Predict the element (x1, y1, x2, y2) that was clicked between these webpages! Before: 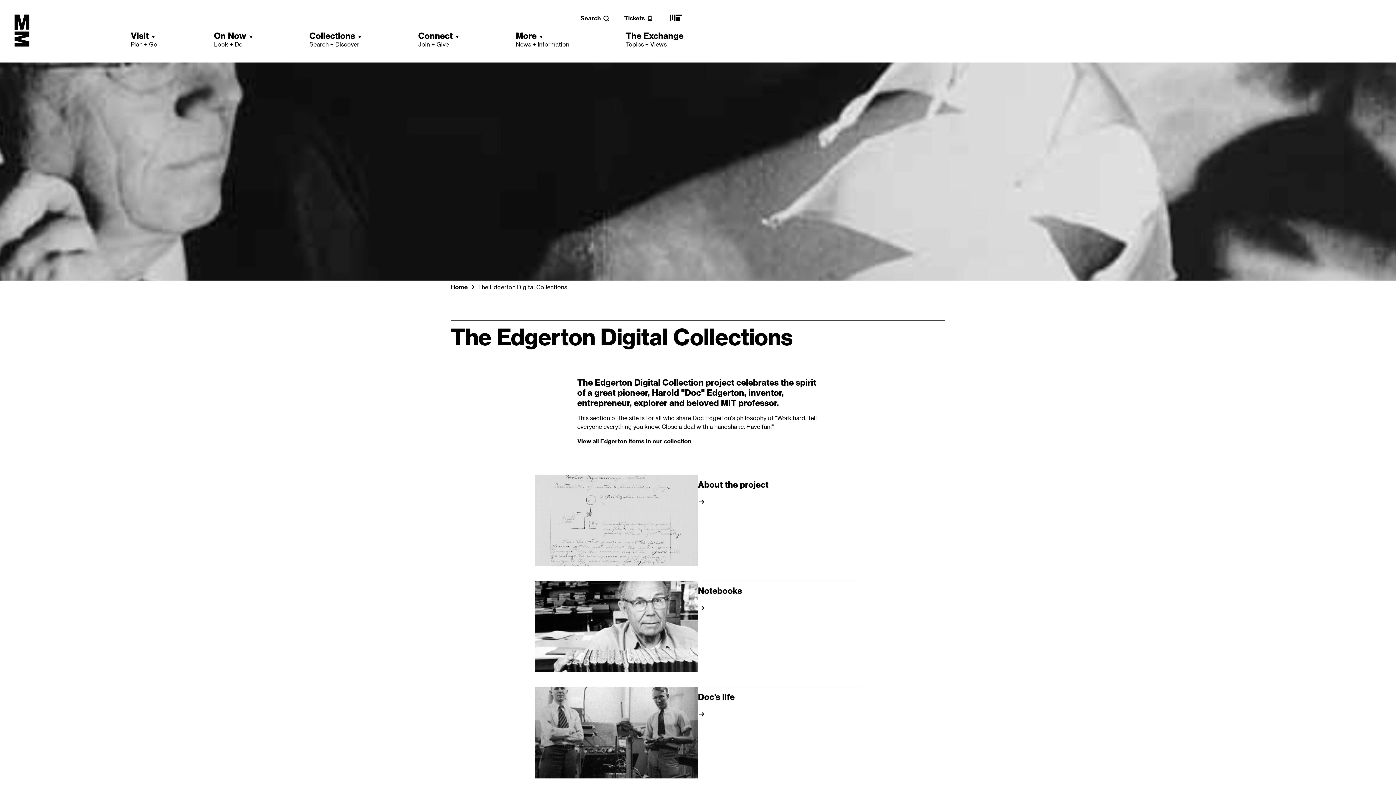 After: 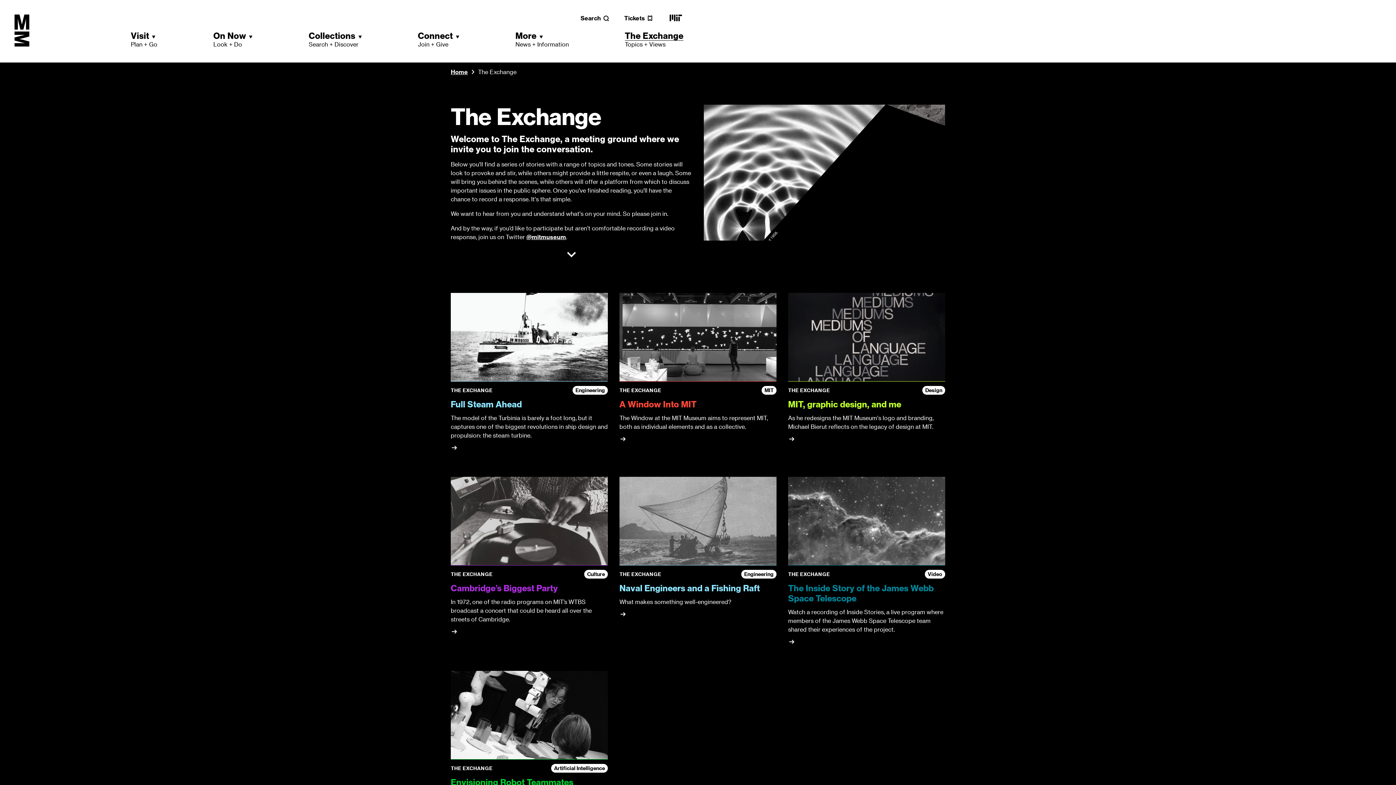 Action: label: The Exchange
Topics + Views bbox: (626, 30, 683, 48)